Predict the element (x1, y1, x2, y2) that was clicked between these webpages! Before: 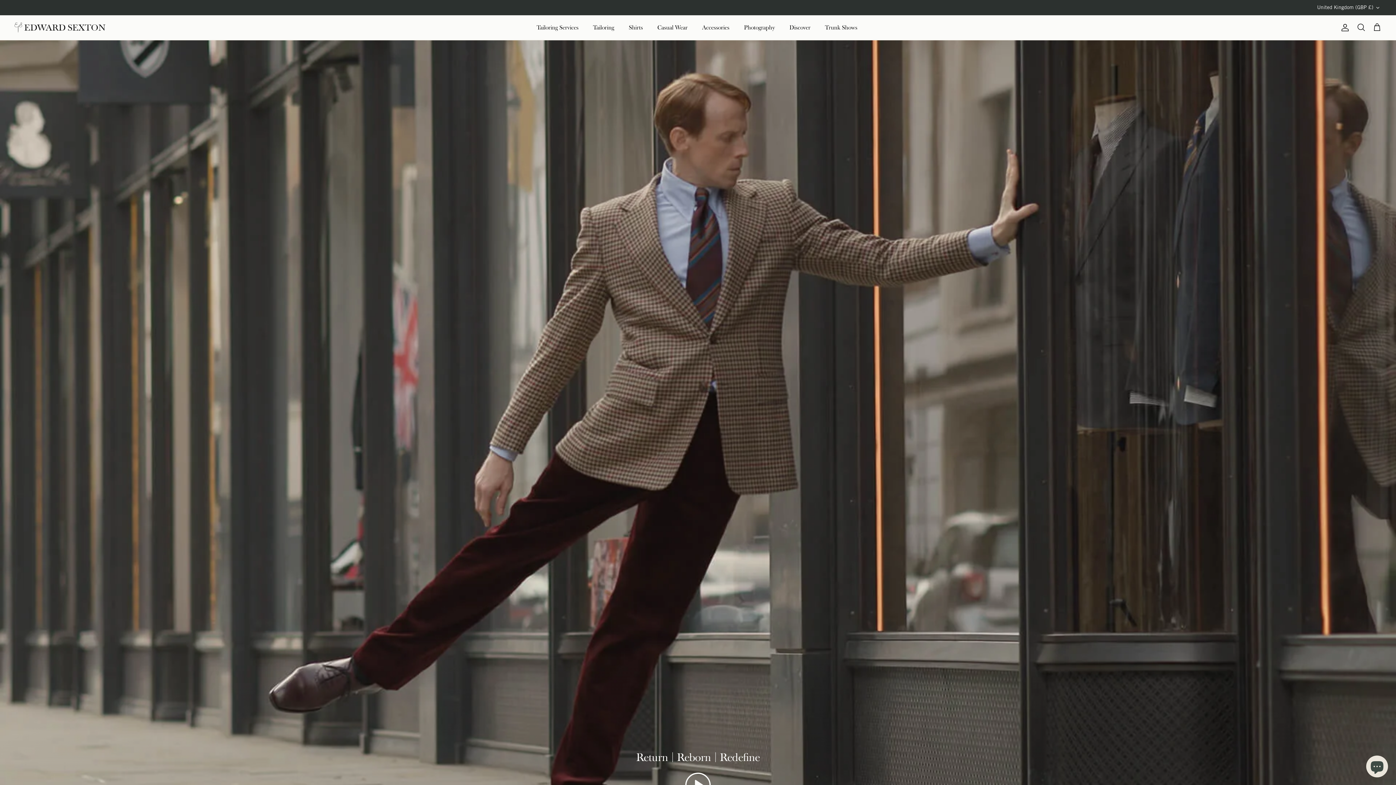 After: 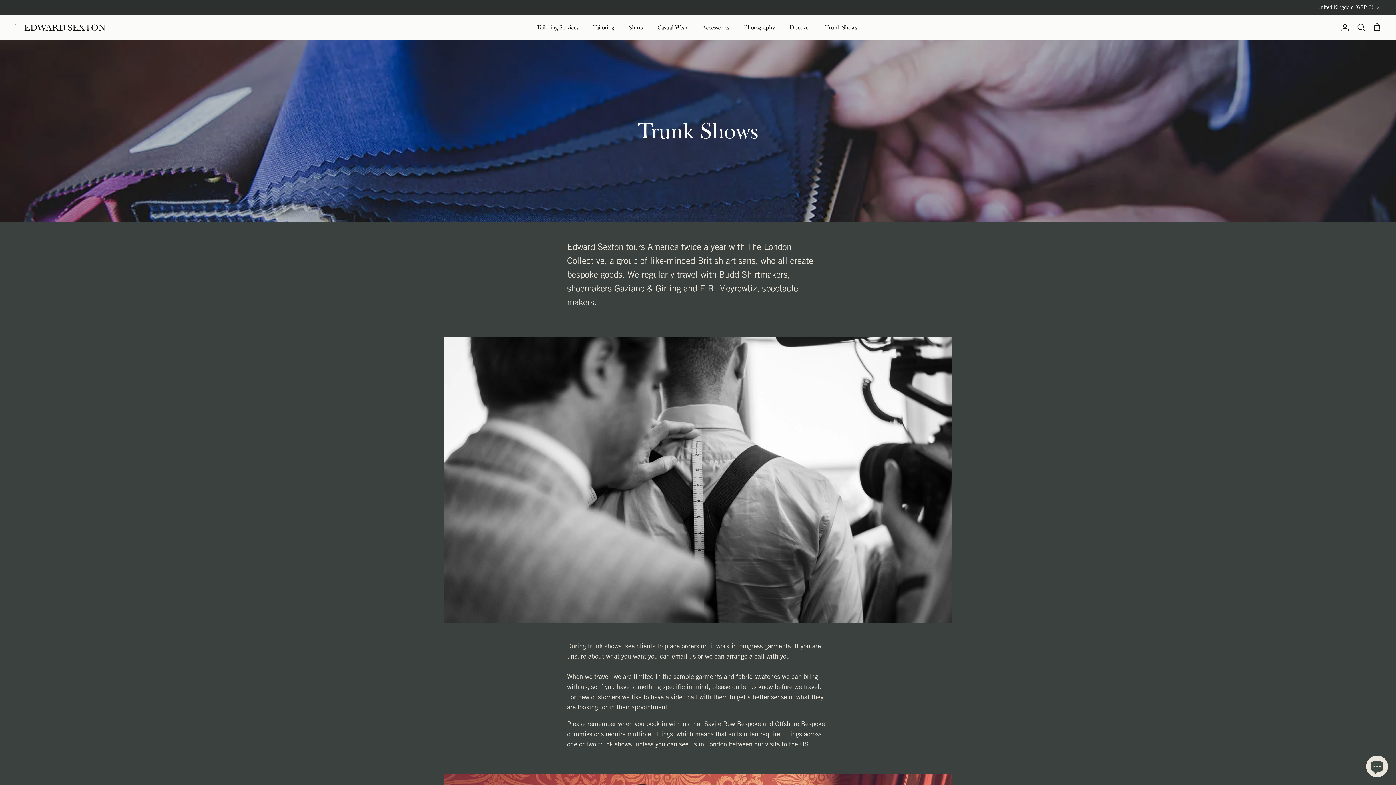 Action: bbox: (818, 15, 864, 40) label: Trunk Shows